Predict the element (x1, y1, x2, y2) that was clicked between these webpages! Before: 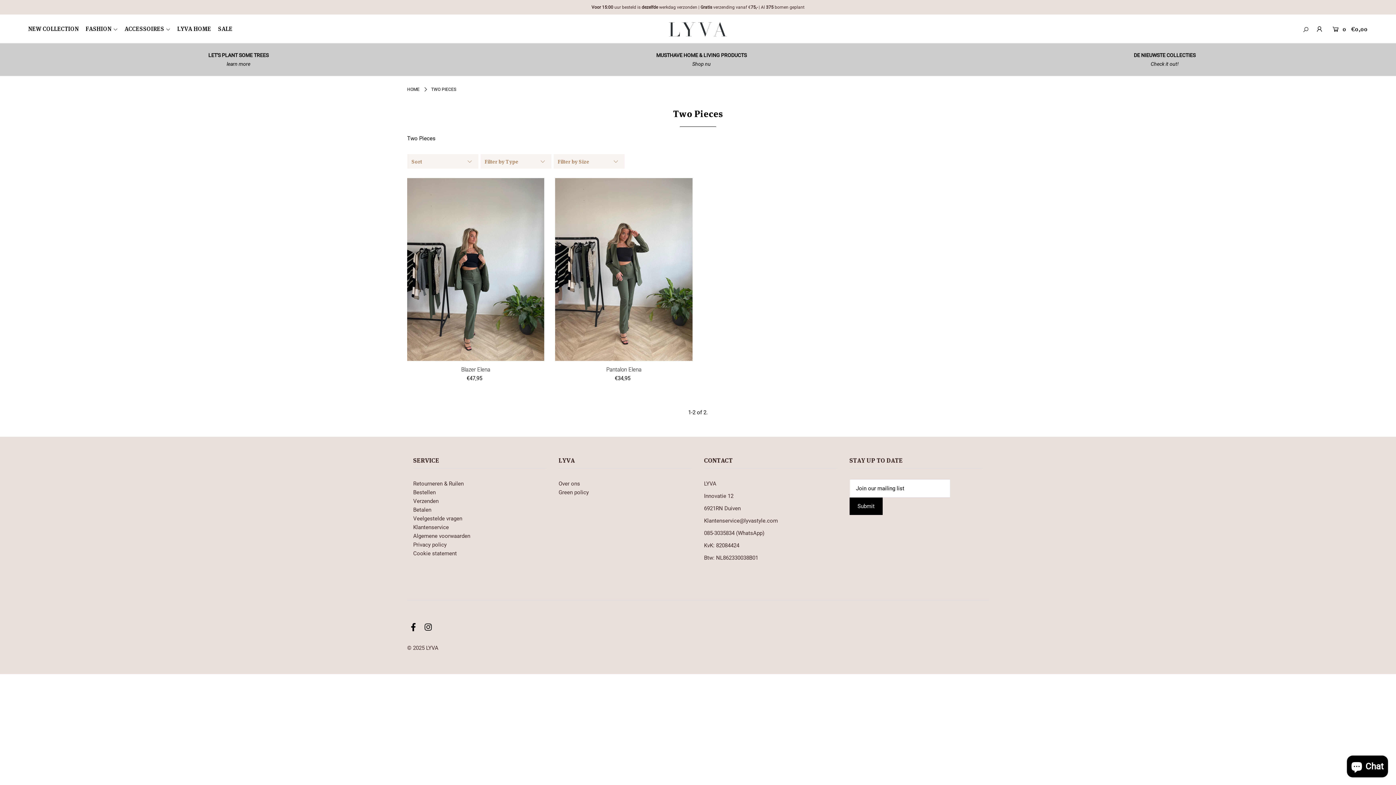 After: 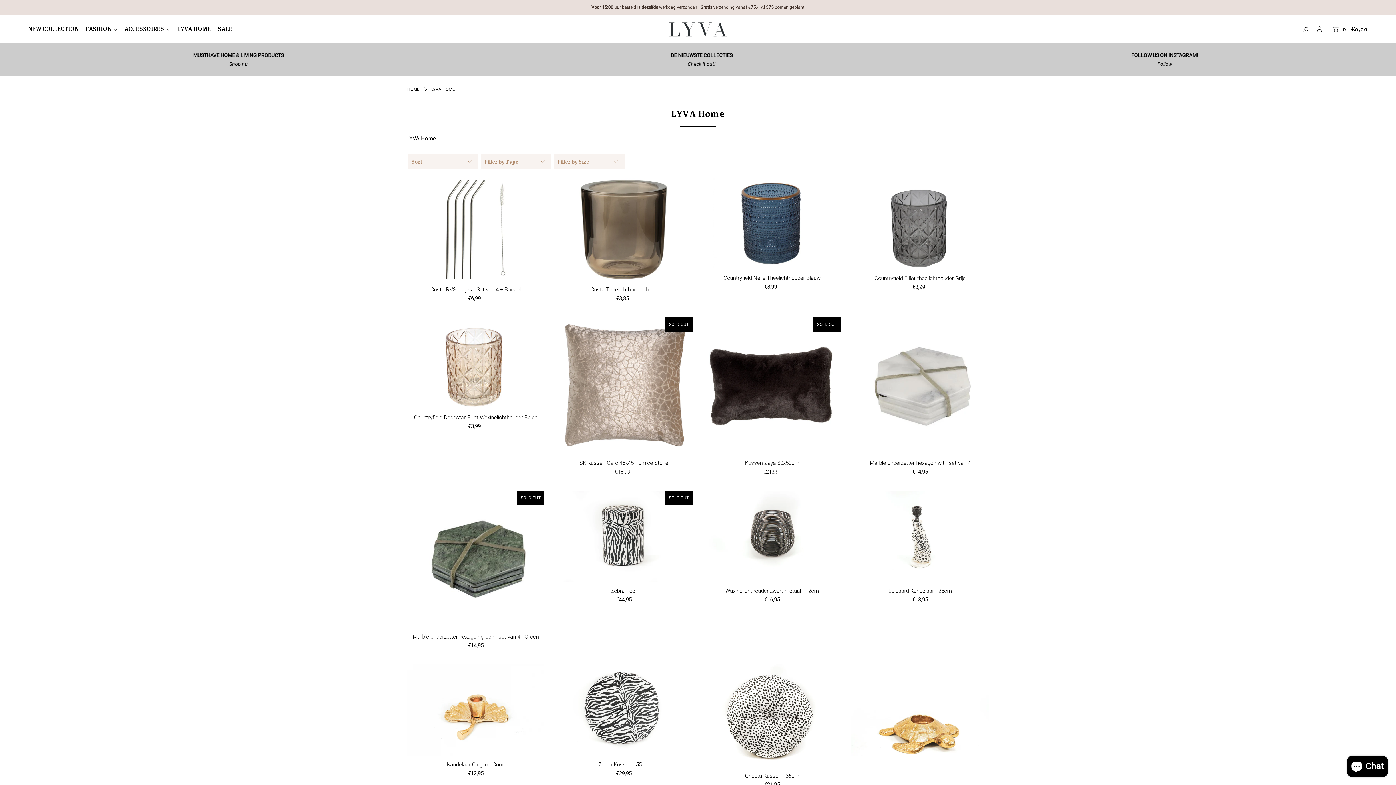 Action: bbox: (177, 24, 216, 32) label: LYVA HOME